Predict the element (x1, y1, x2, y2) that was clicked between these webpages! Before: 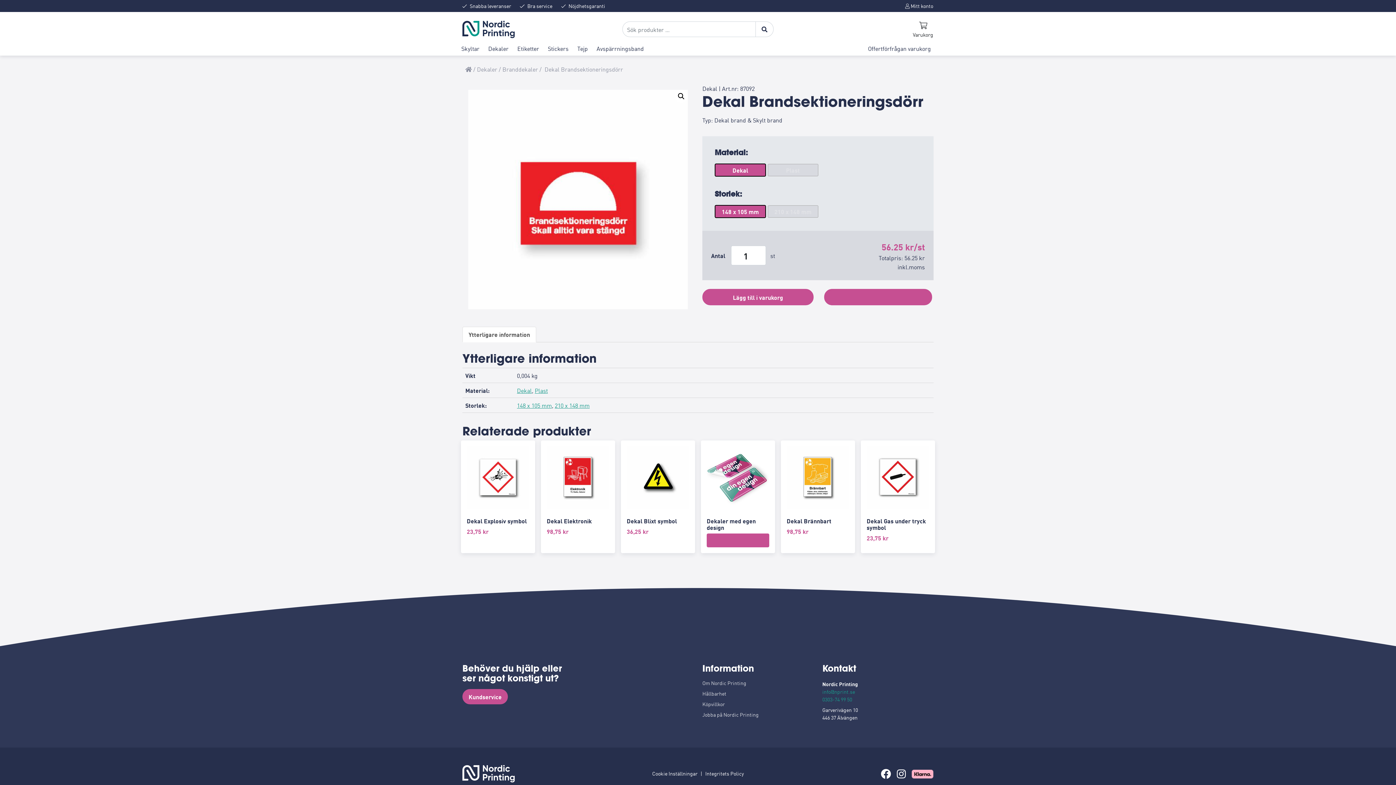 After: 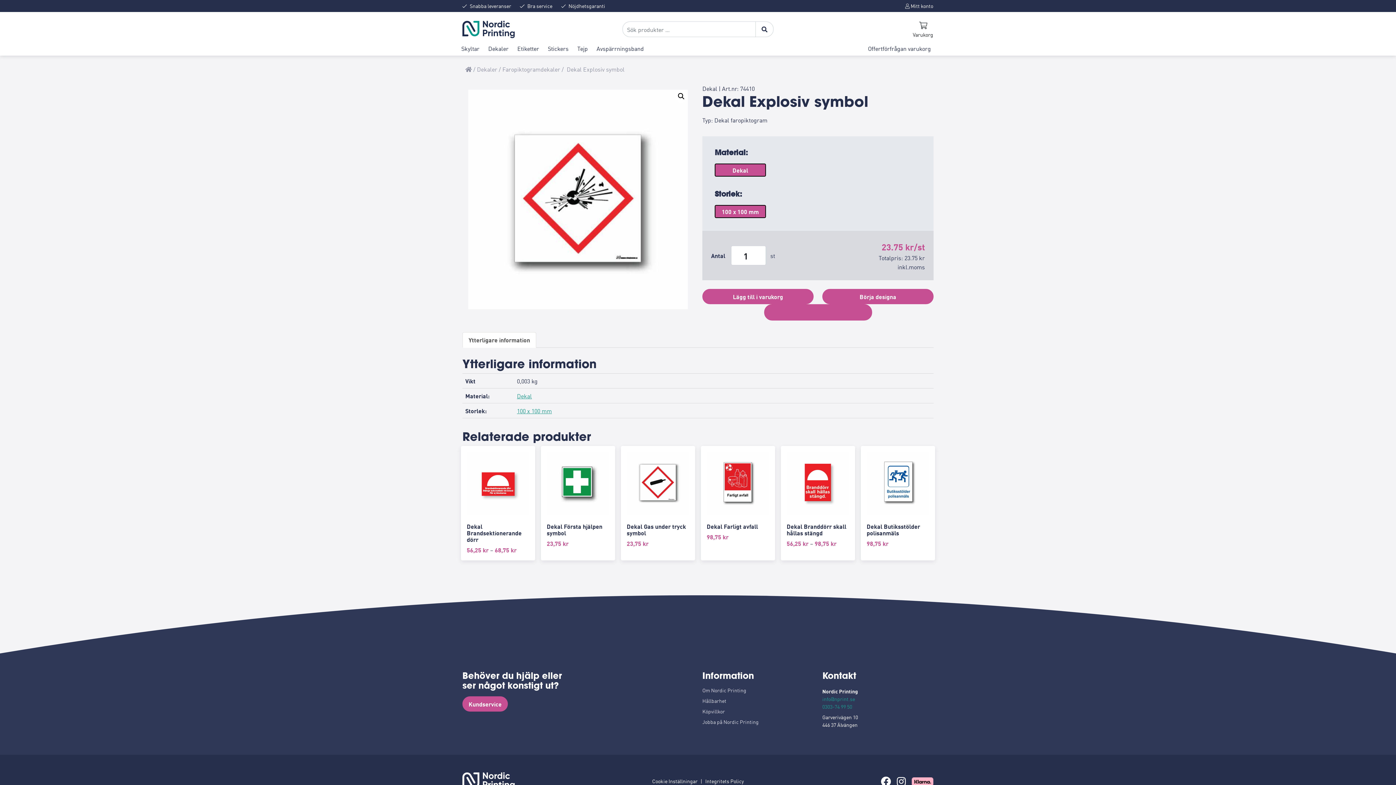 Action: bbox: (461, 440, 535, 514)